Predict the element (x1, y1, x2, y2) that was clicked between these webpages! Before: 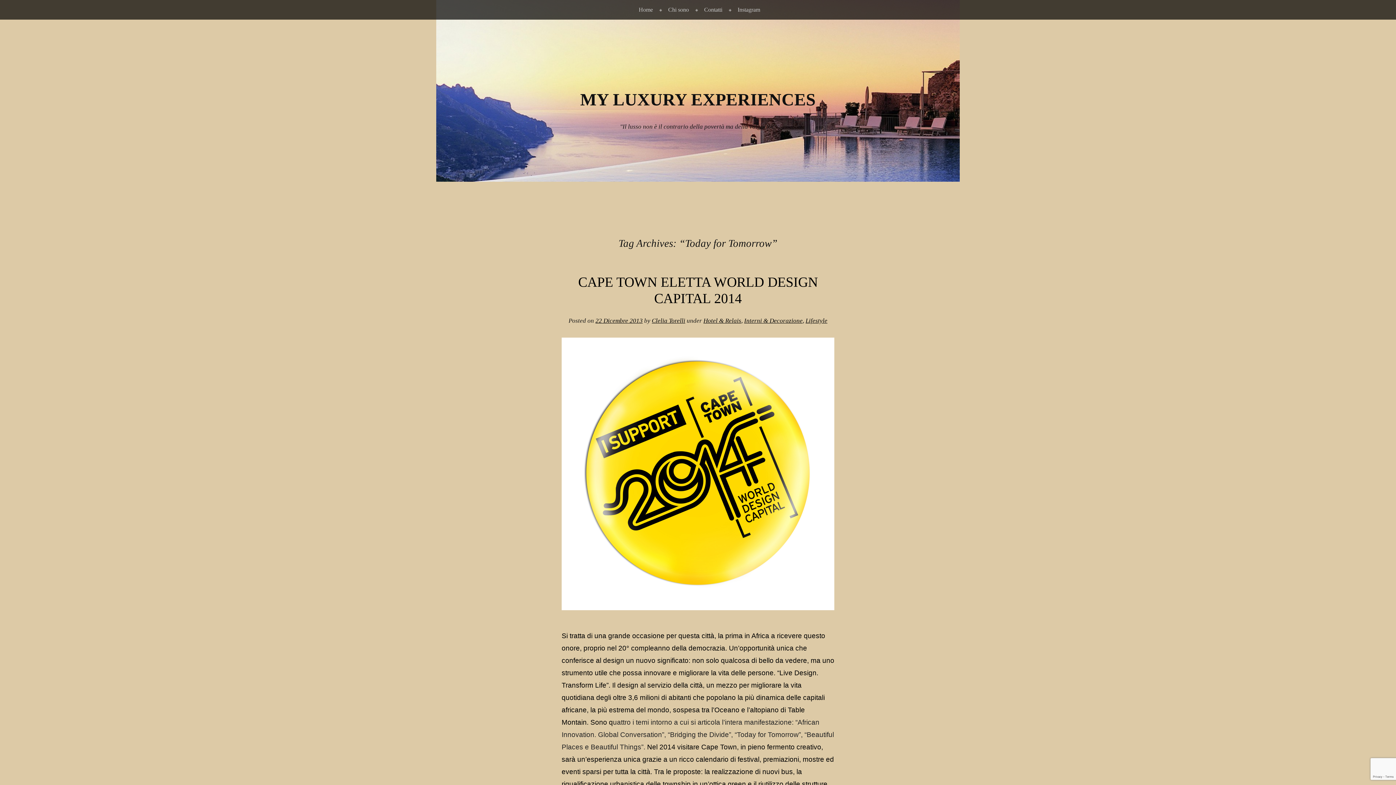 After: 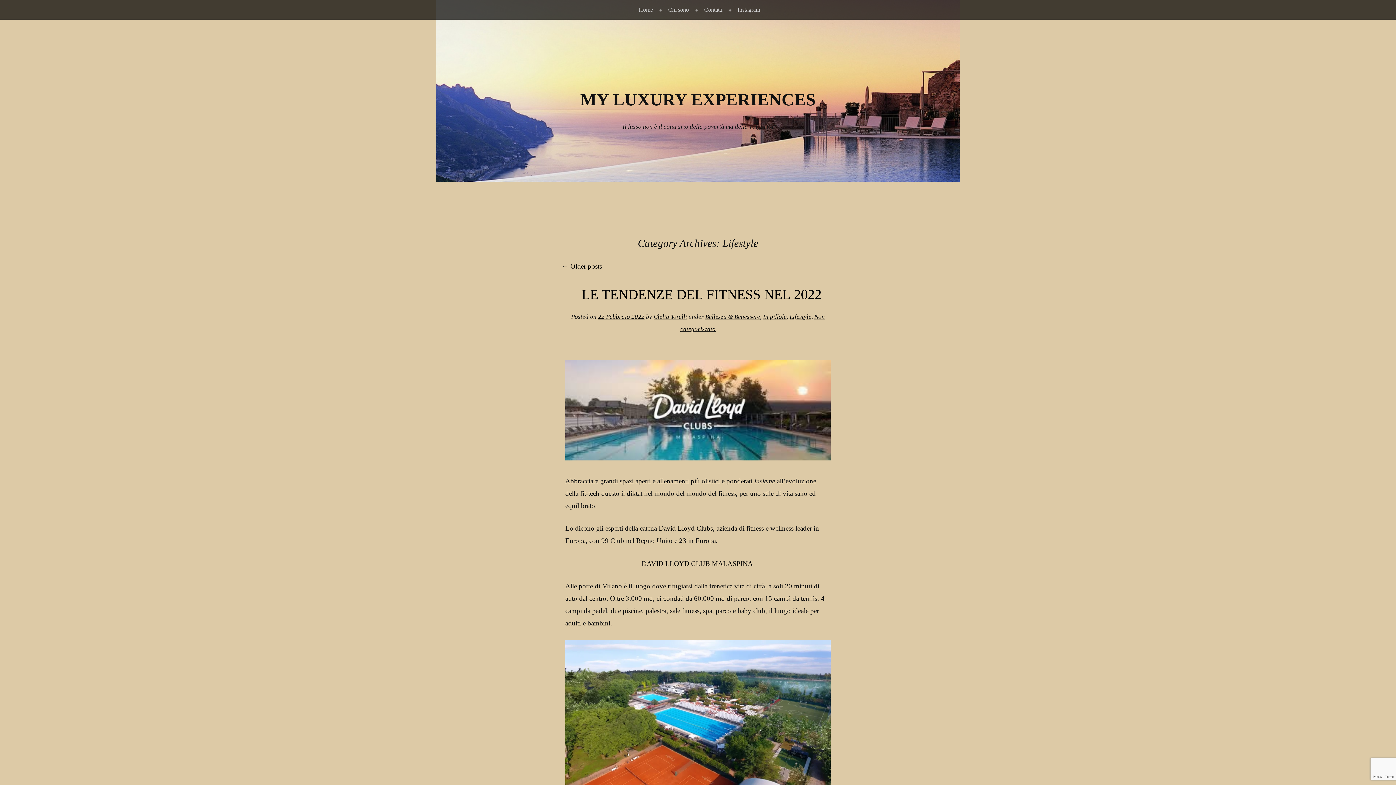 Action: bbox: (805, 317, 827, 324) label: Lifestyle